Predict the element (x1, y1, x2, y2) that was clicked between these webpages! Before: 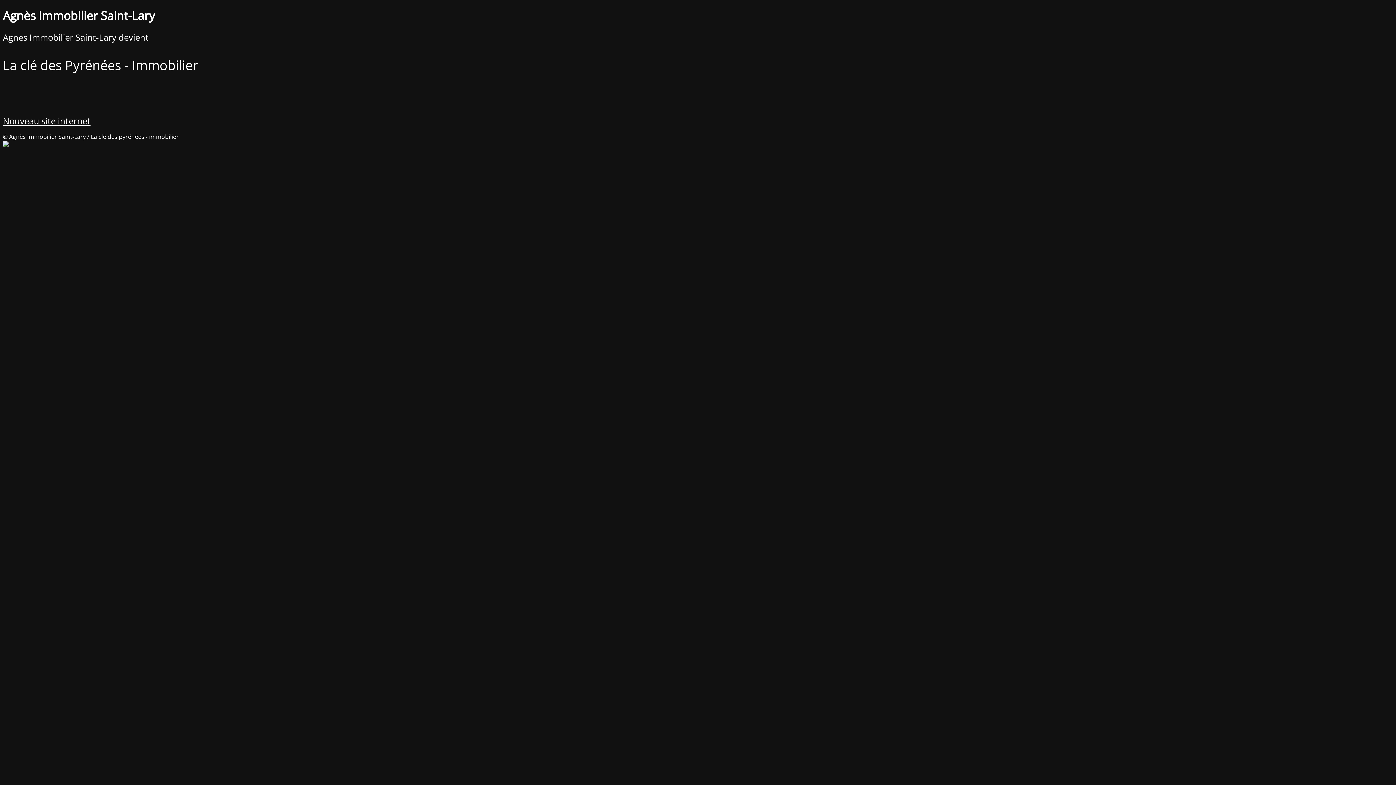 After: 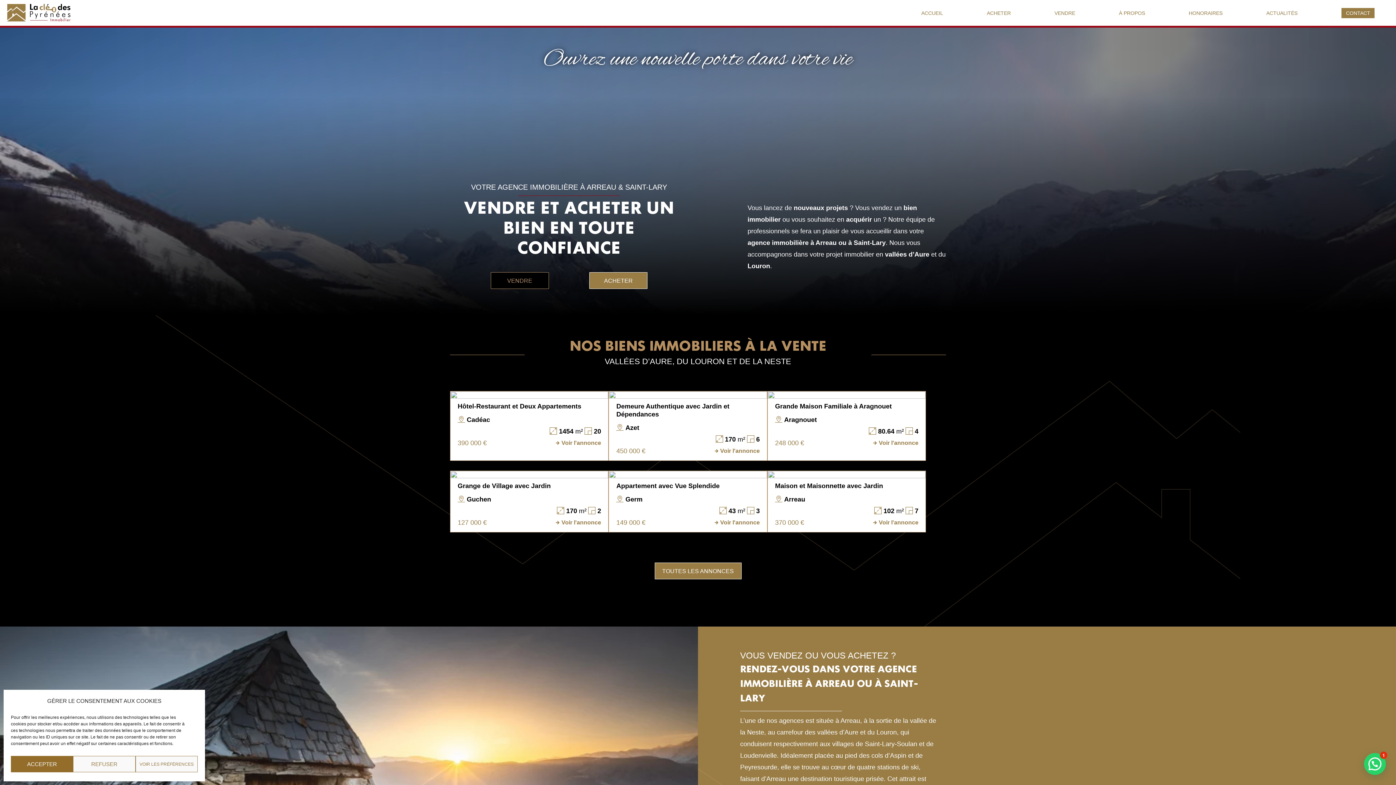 Action: label: Nouveau site internet bbox: (2, 114, 90, 126)